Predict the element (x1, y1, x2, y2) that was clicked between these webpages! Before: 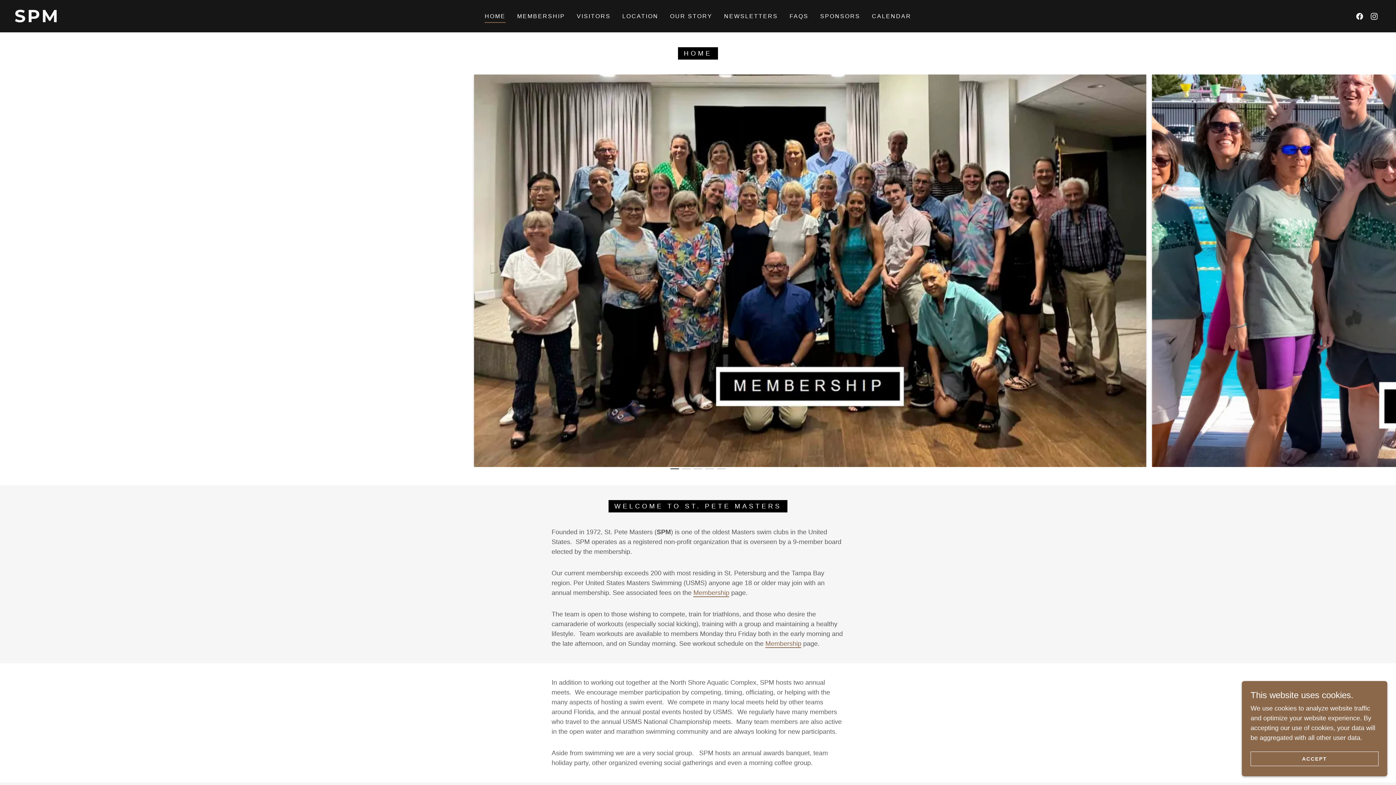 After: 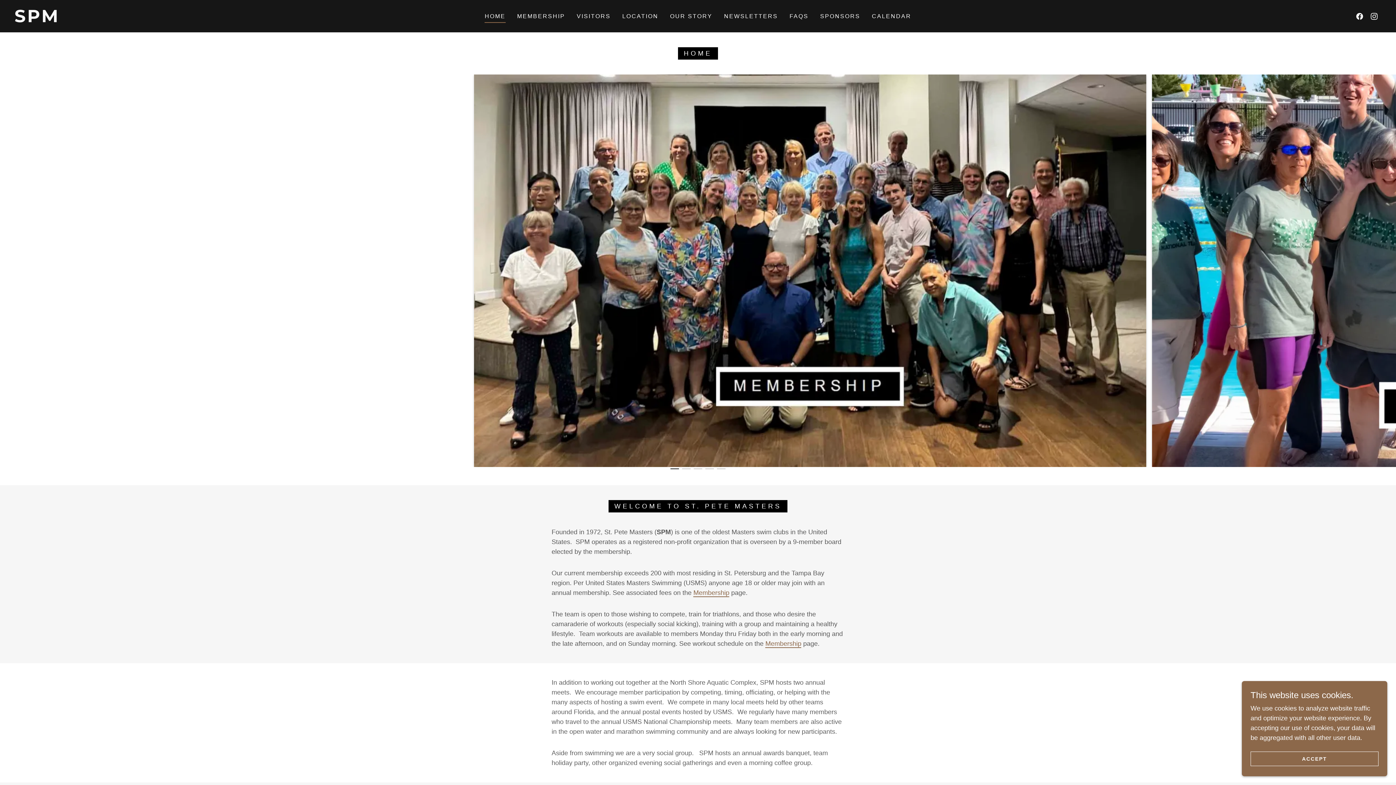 Action: bbox: (484, 11, 505, 22) label: HOME